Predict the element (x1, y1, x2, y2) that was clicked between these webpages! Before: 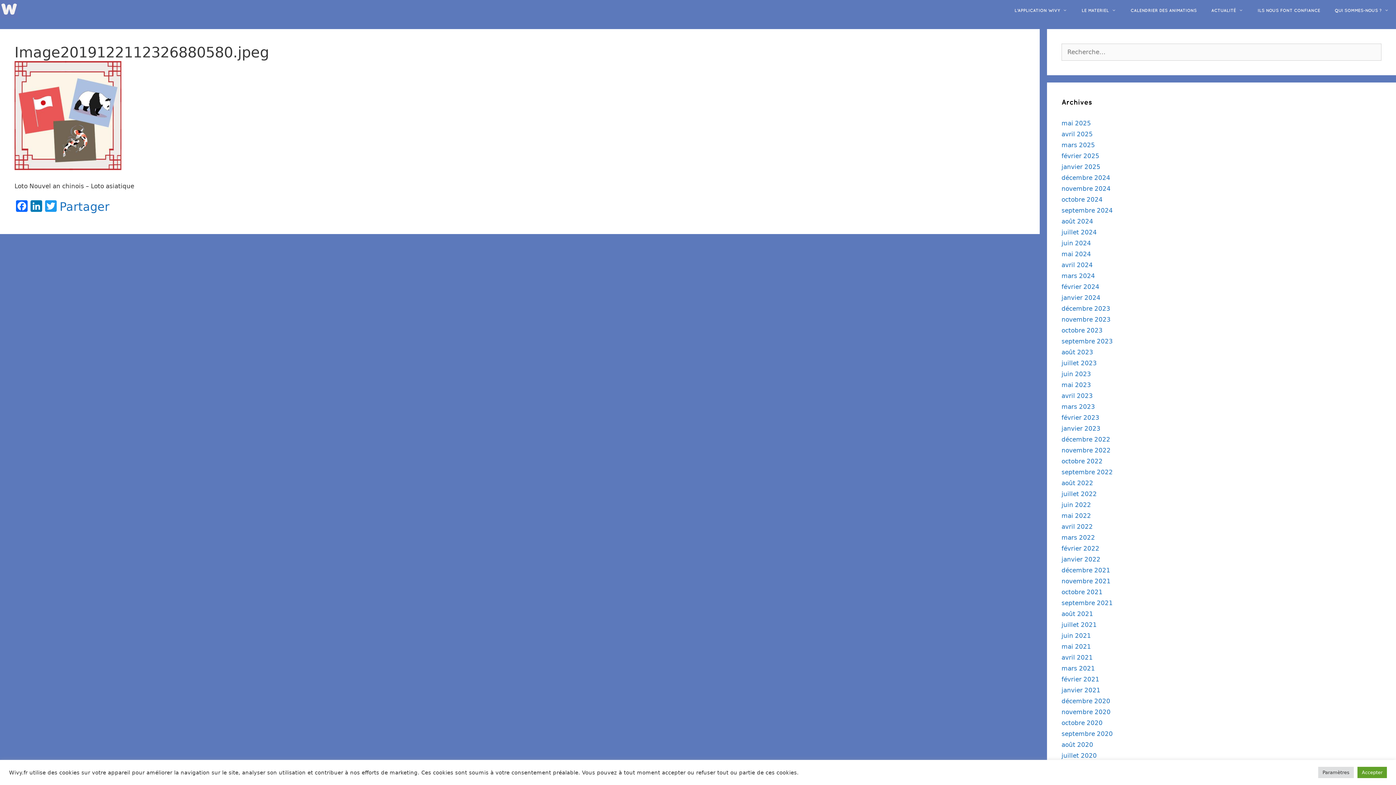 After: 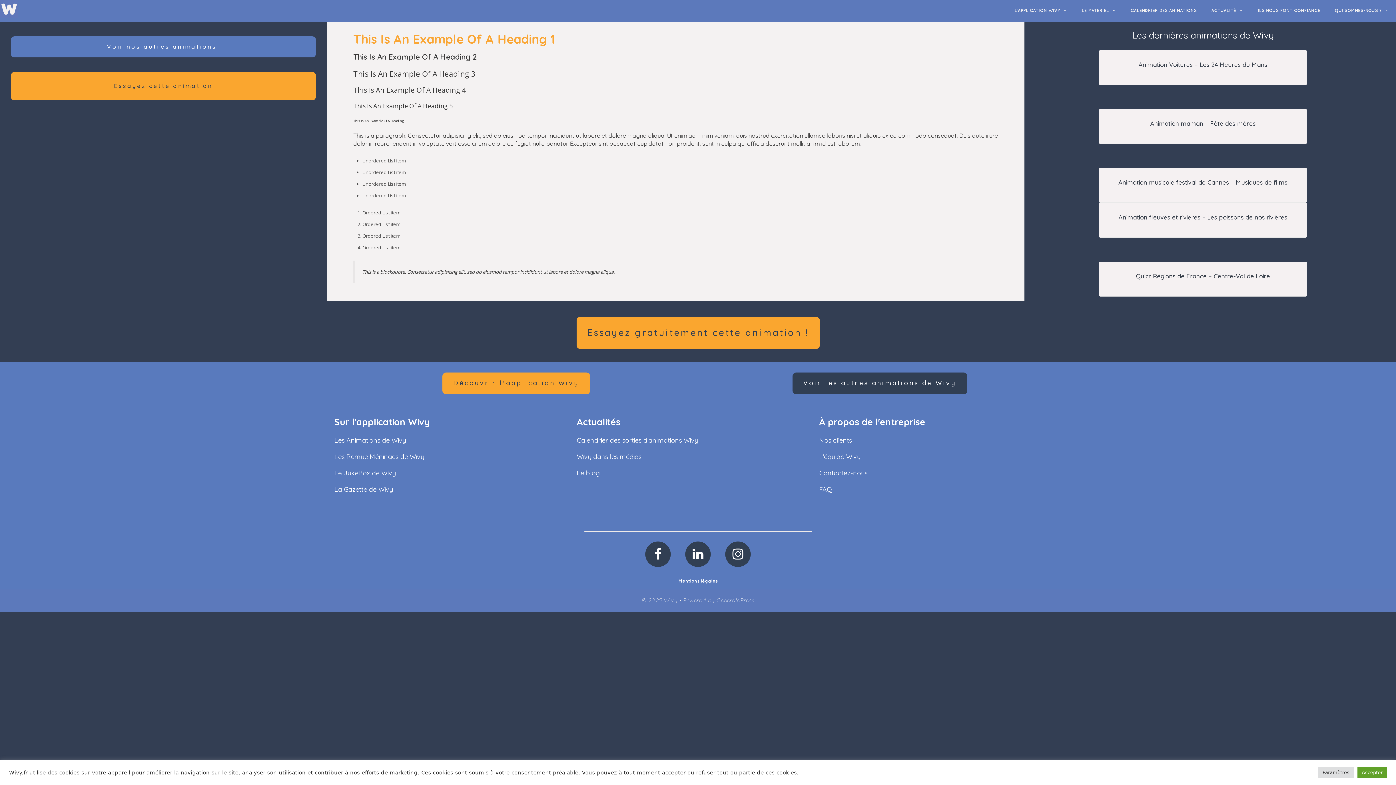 Action: label: mai 2023 bbox: (1061, 381, 1091, 388)